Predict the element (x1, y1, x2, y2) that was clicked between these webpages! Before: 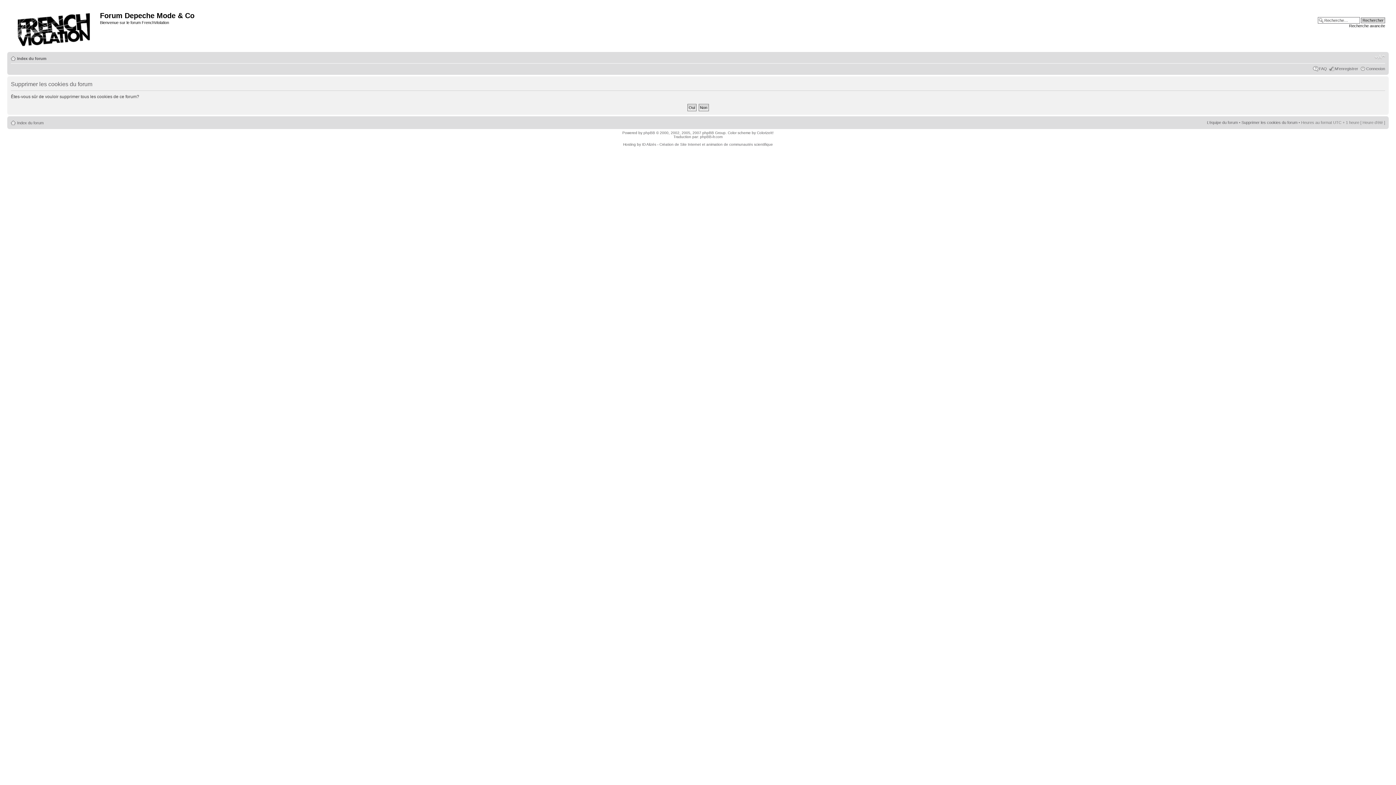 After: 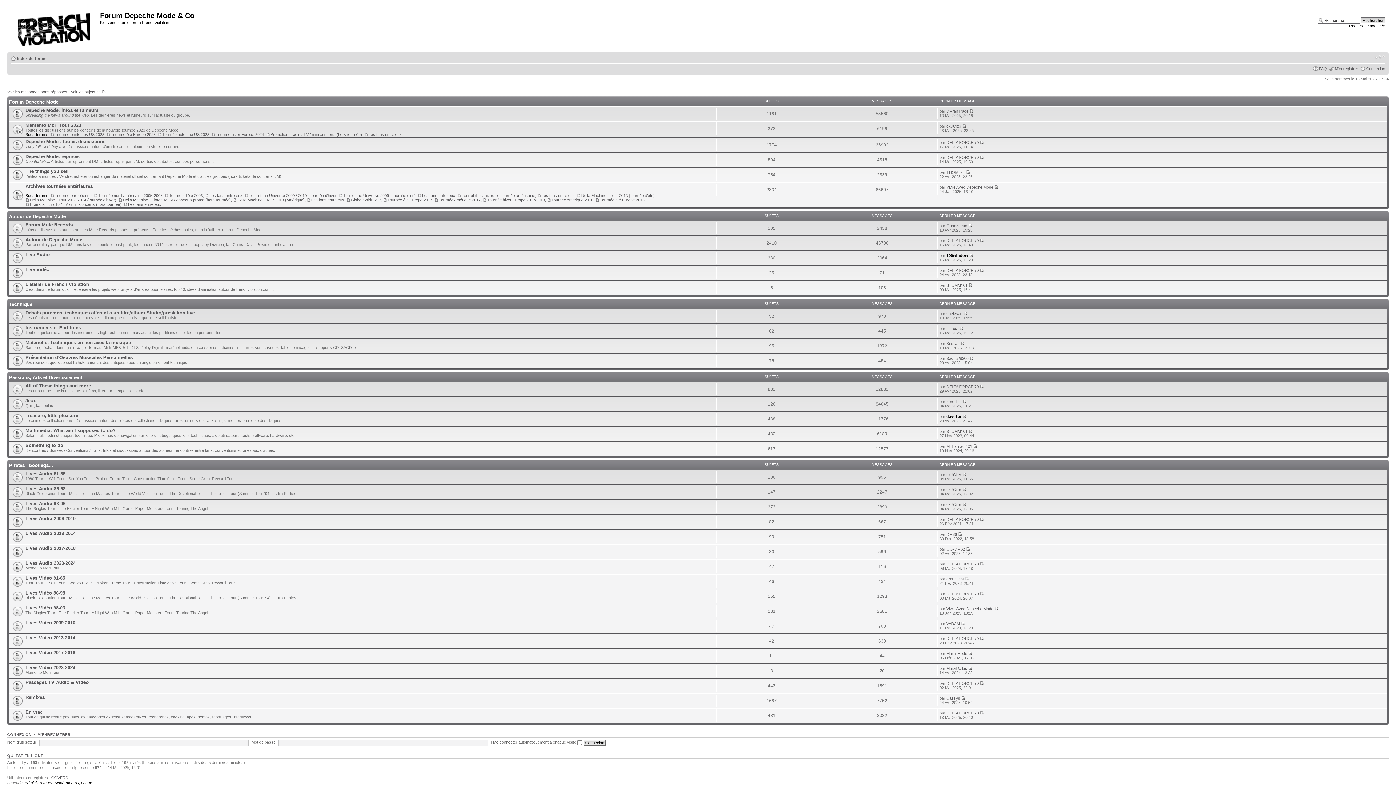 Action: bbox: (17, 56, 46, 60) label: Index du forum